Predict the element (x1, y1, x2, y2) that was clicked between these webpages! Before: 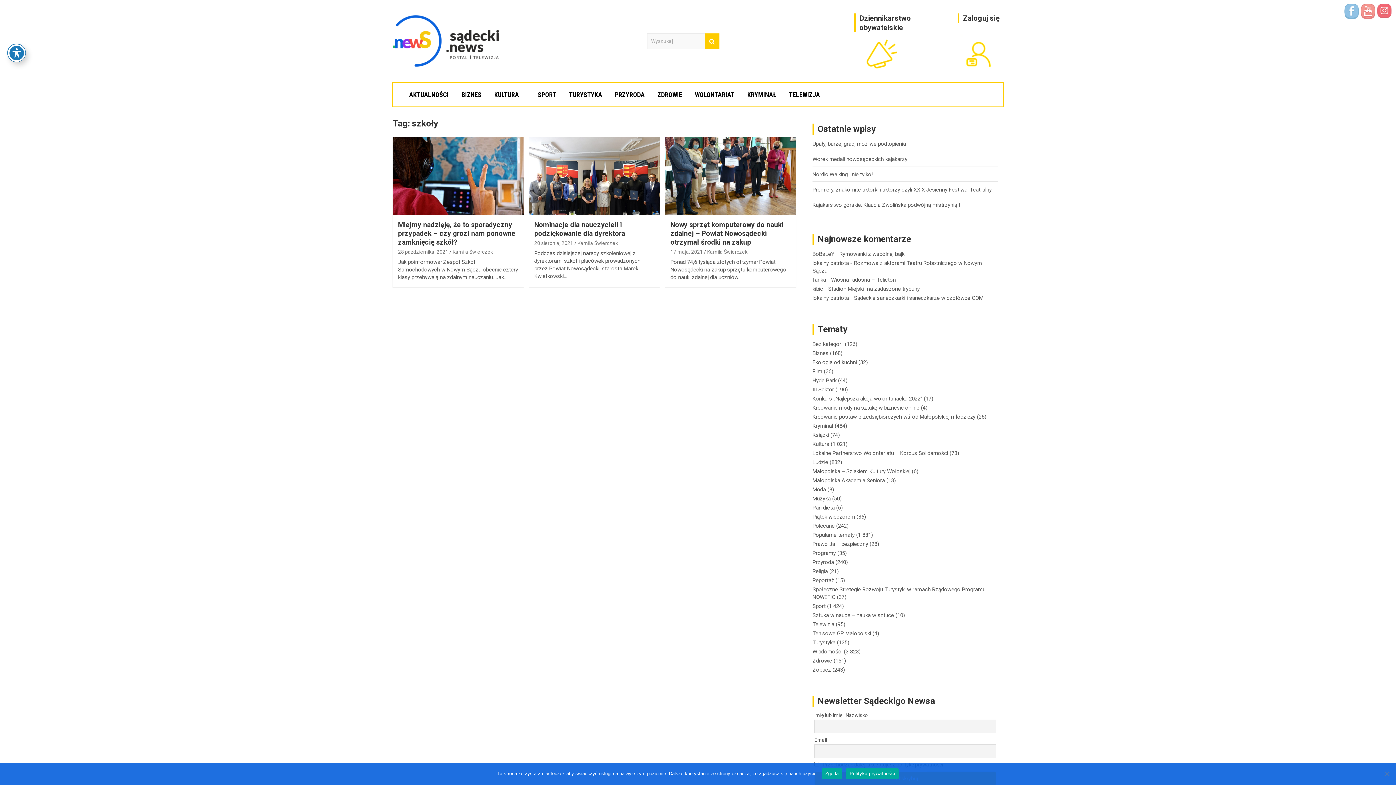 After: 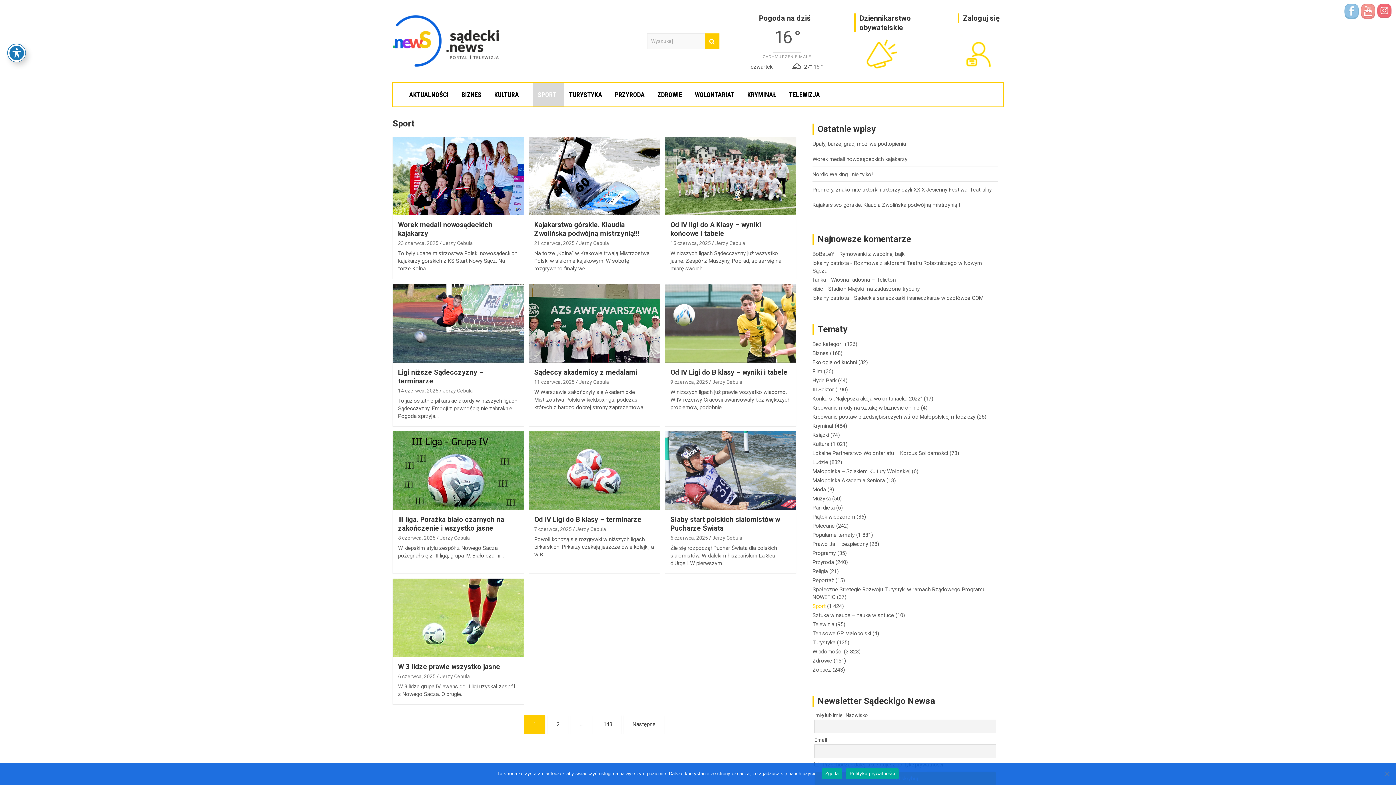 Action: label: SPORT bbox: (532, 82, 563, 106)